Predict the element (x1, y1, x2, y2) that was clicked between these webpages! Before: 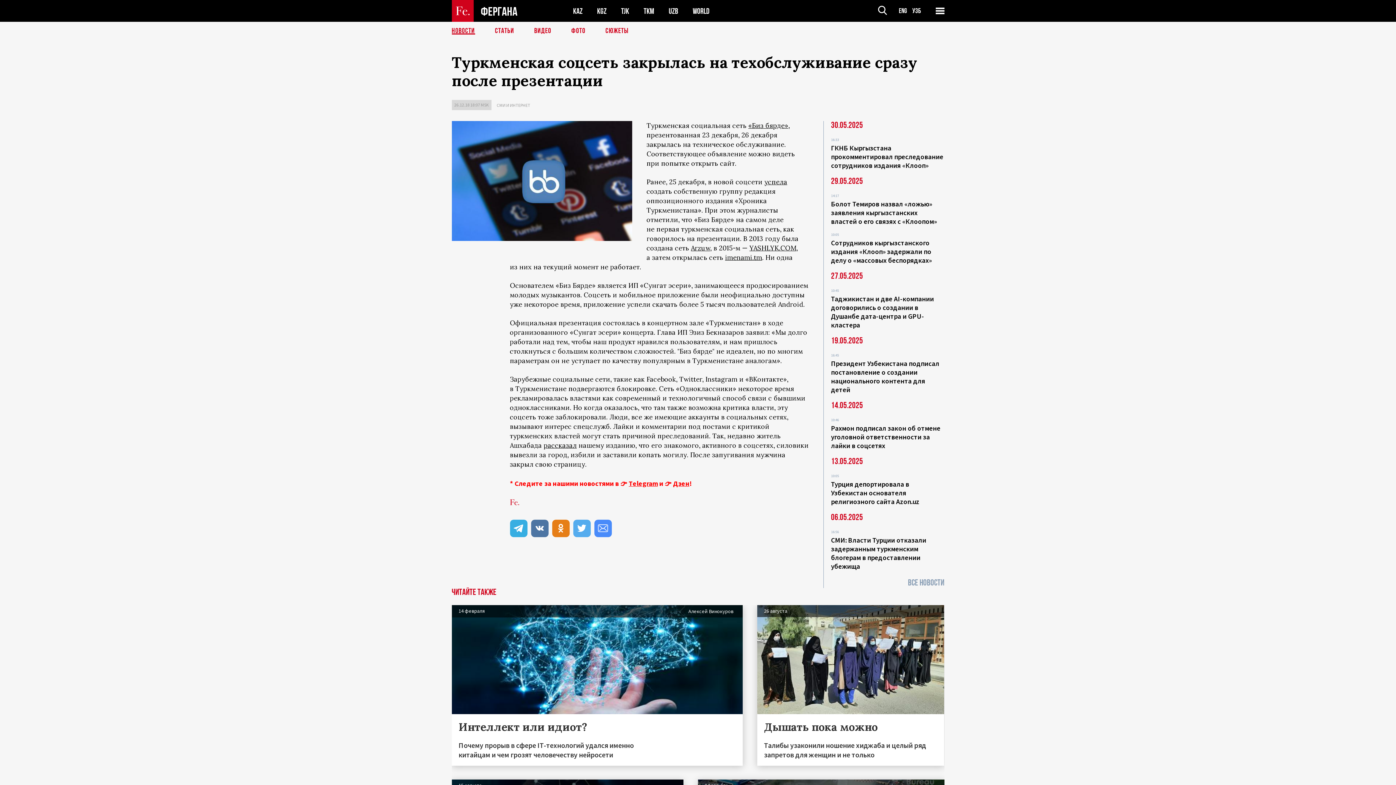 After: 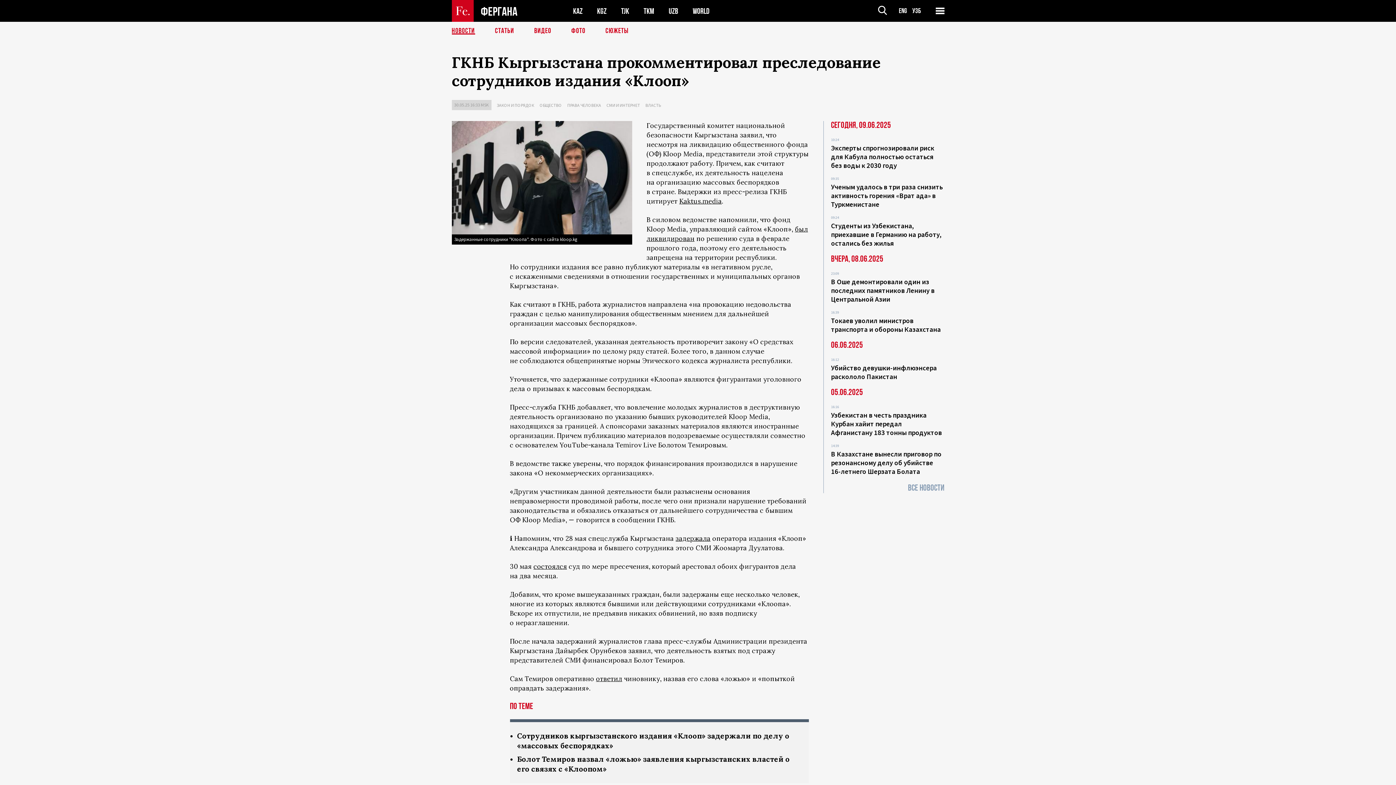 Action: label: ГКНБ Кыргызстана прокомментировал преследование сотрудников издания «Клооп» bbox: (831, 143, 943, 169)